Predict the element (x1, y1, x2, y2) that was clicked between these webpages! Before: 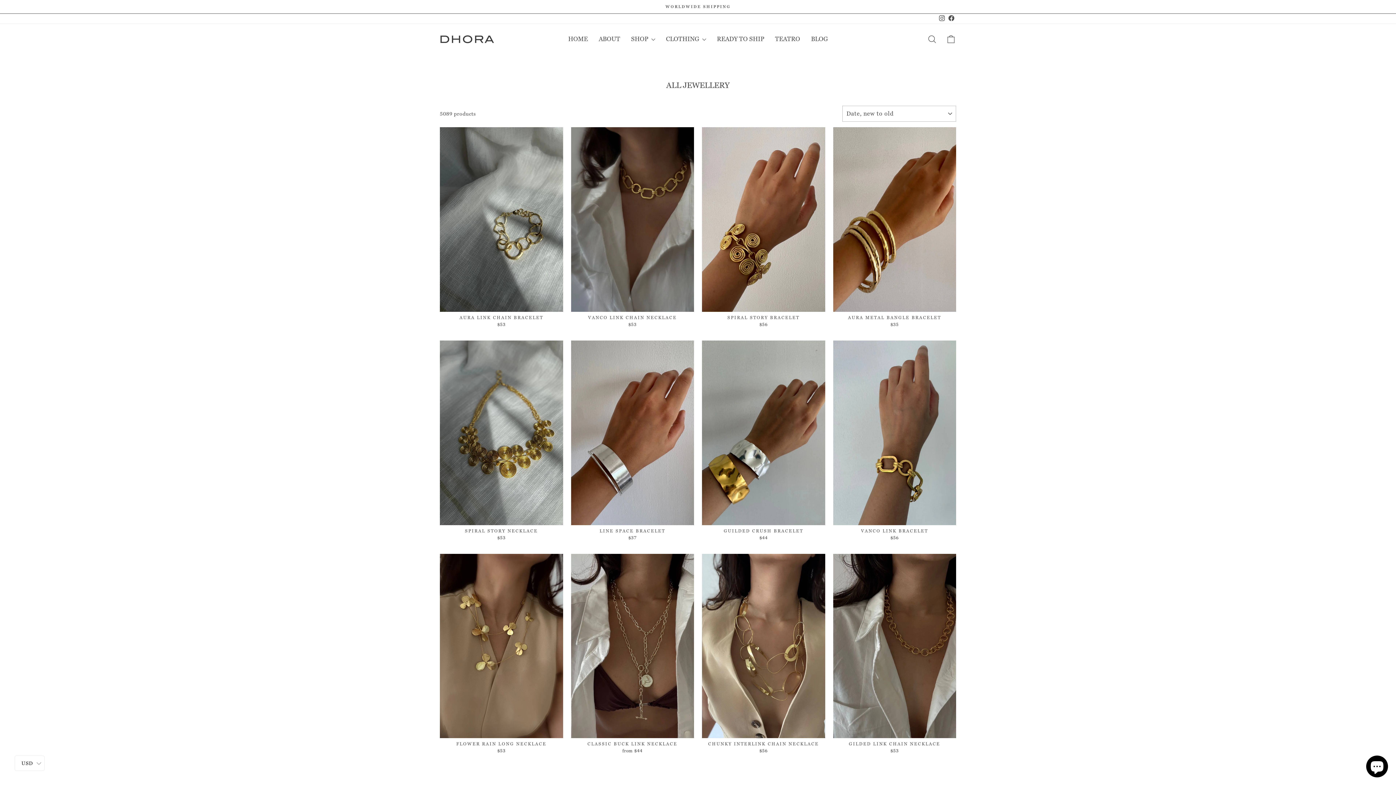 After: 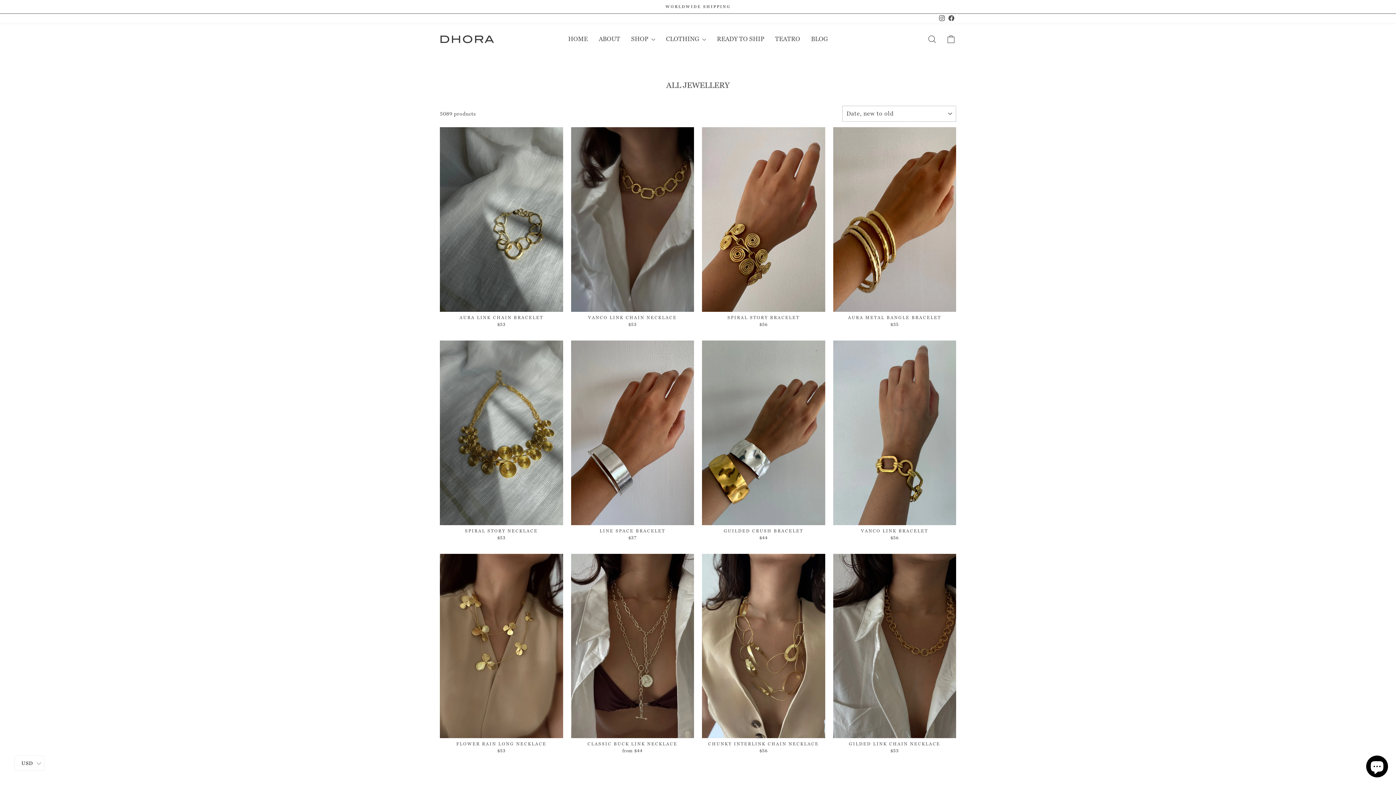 Action: bbox: (937, 13, 946, 23) label: Instagram